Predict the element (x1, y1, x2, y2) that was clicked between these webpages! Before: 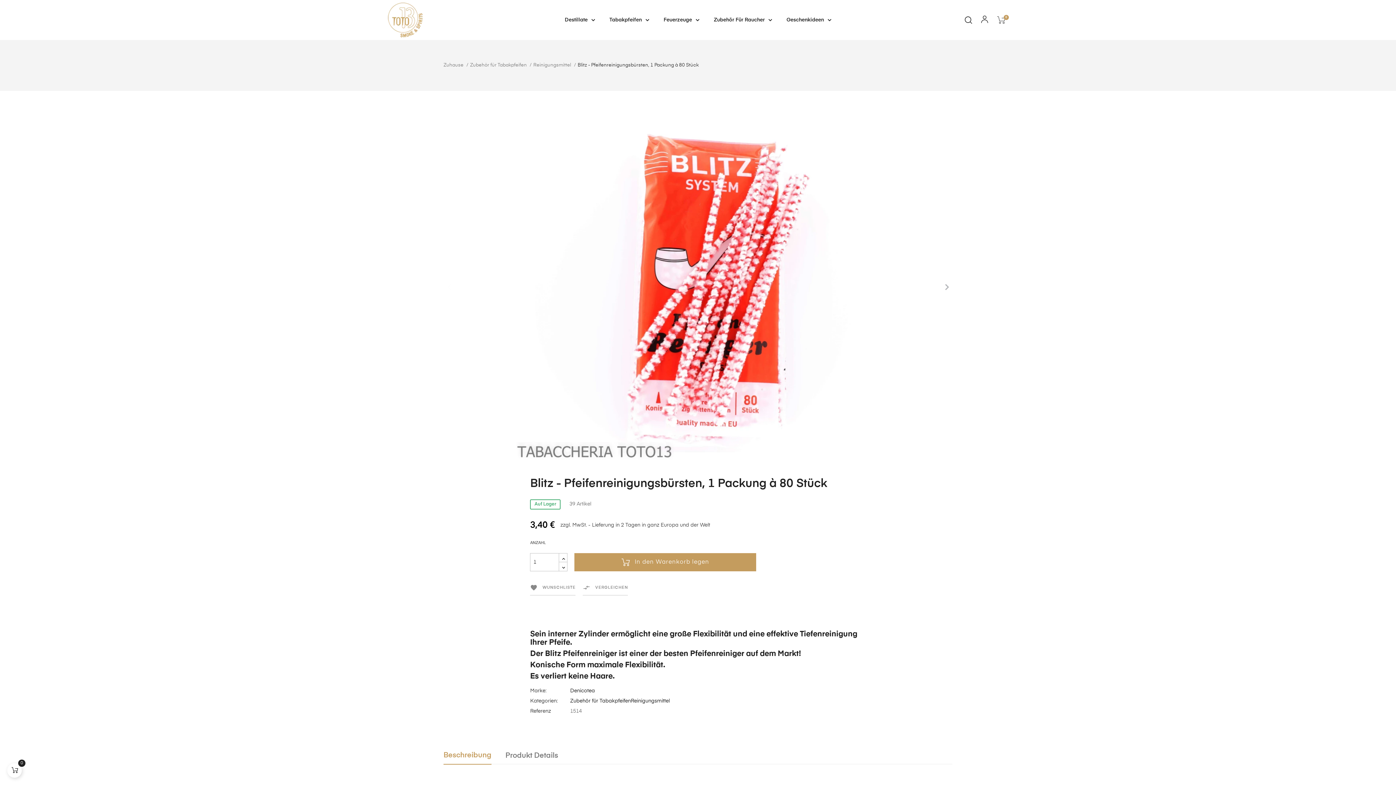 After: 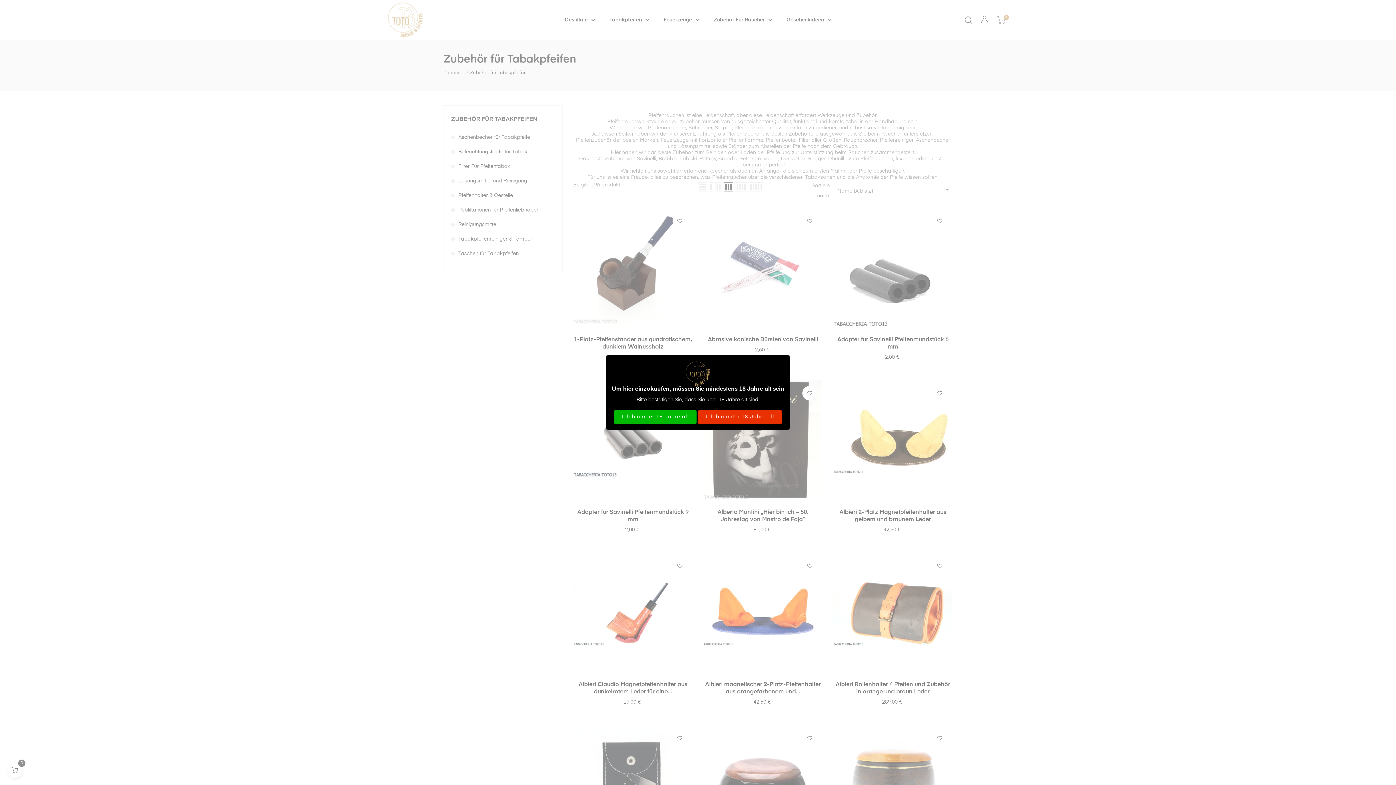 Action: bbox: (470, 62, 526, 67) label: Zubehör für Tabakpfeifen